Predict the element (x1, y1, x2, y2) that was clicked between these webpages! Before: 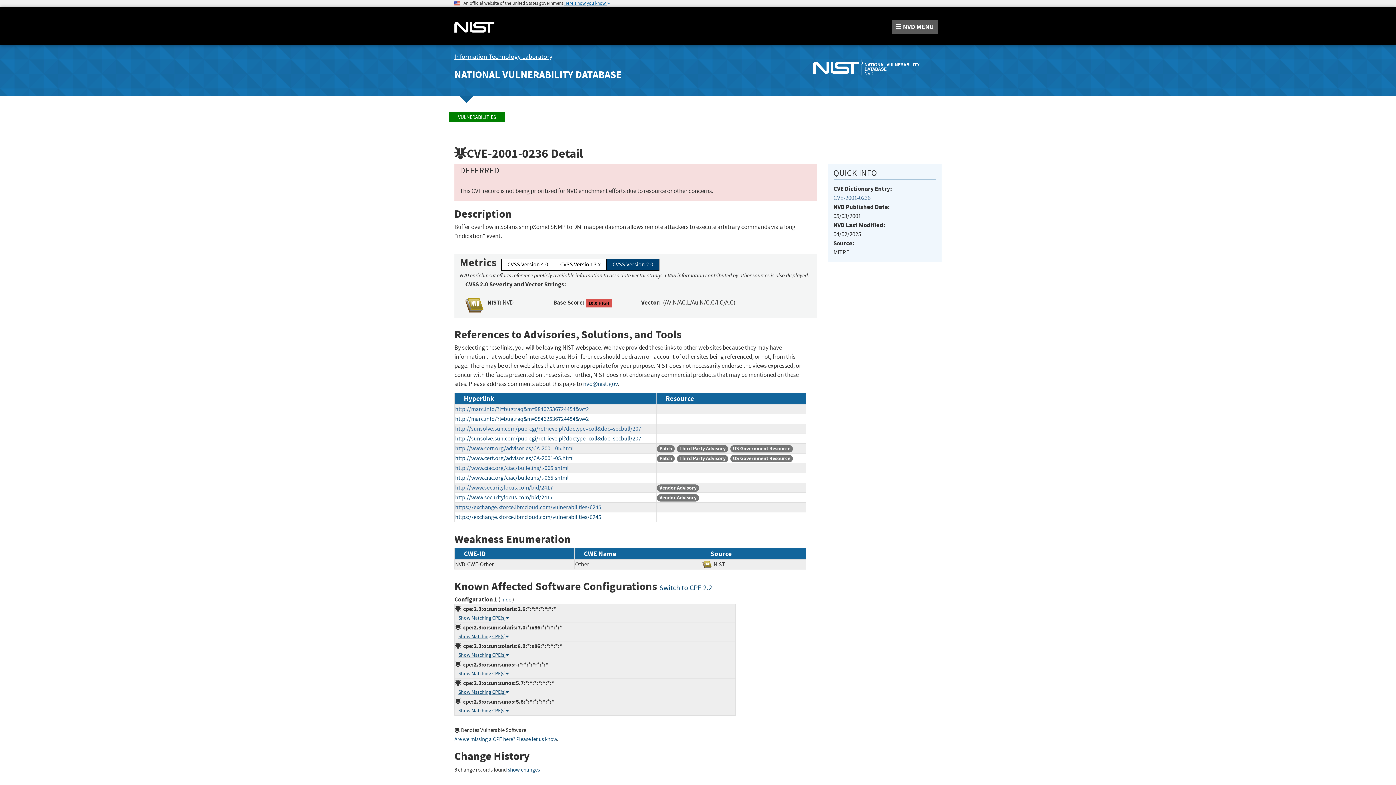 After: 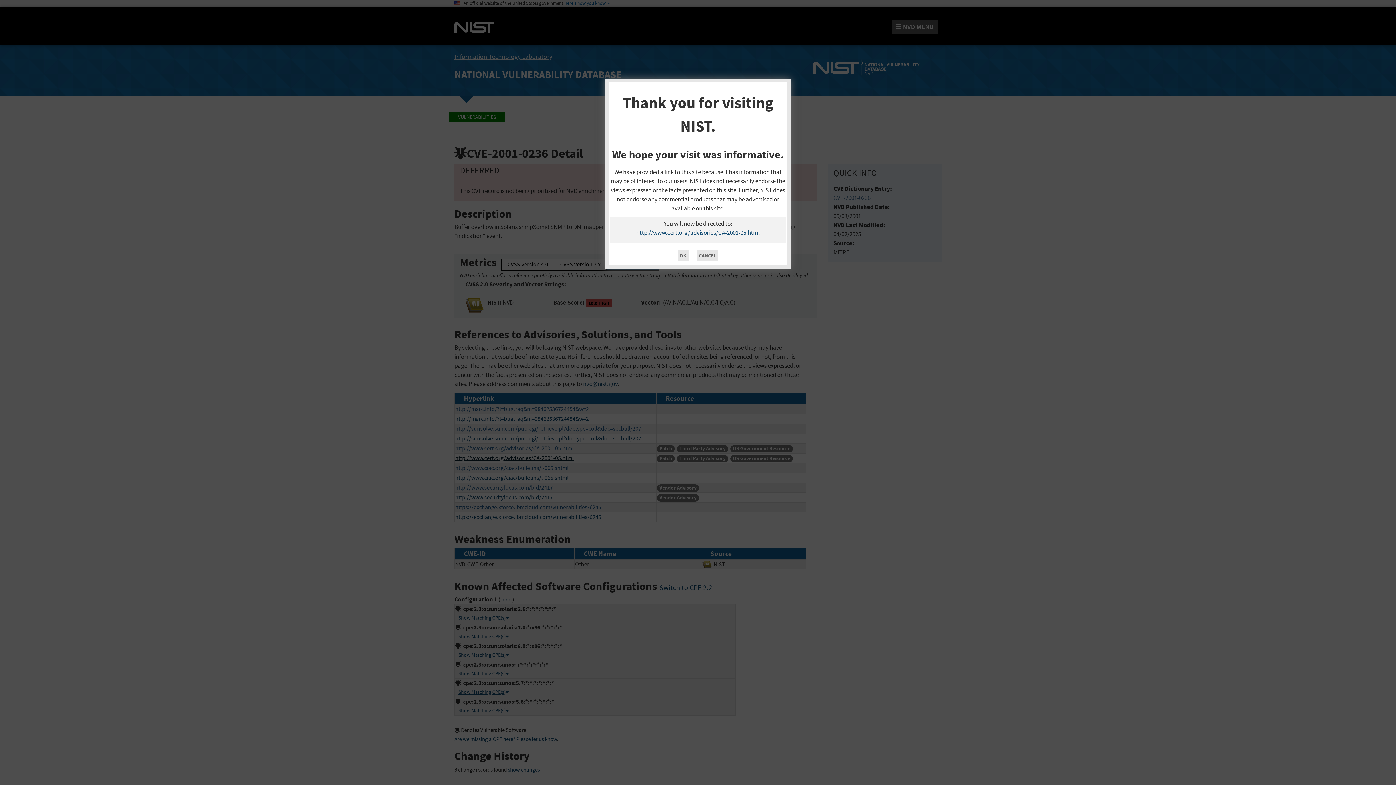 Action: label: http://www.cert.org/advisories/CA-2001-05.html bbox: (455, 454, 573, 462)